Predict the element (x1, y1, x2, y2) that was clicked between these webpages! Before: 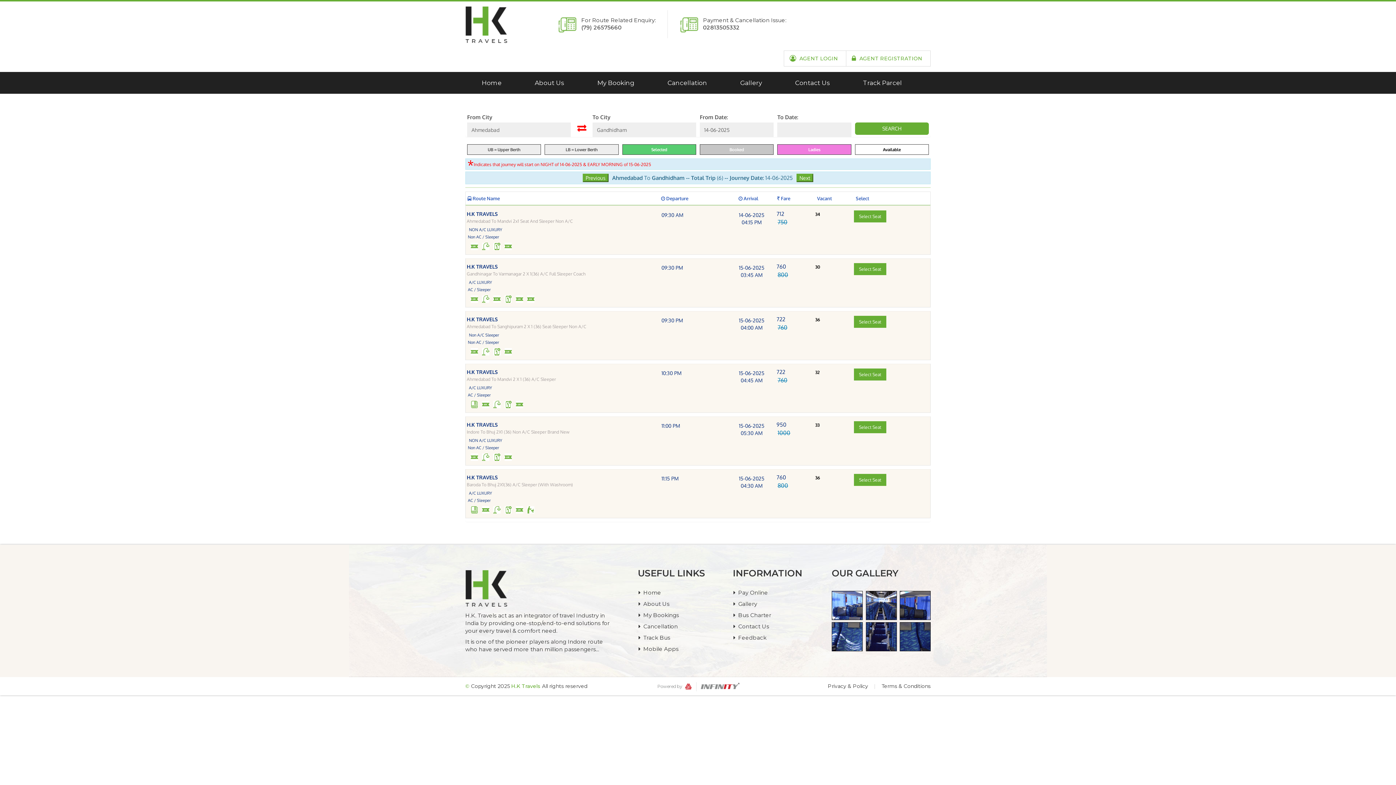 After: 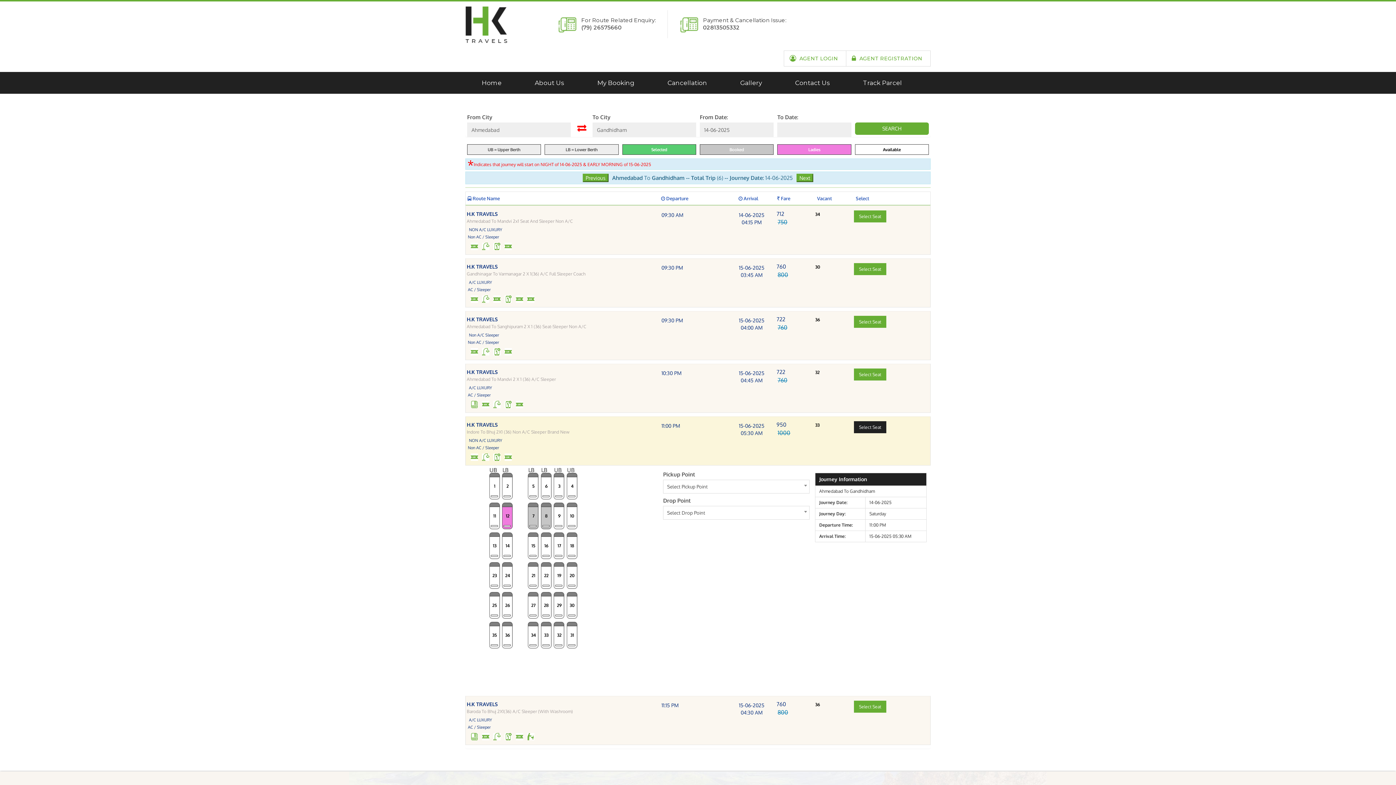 Action: bbox: (854, 421, 886, 433) label: Select Seat